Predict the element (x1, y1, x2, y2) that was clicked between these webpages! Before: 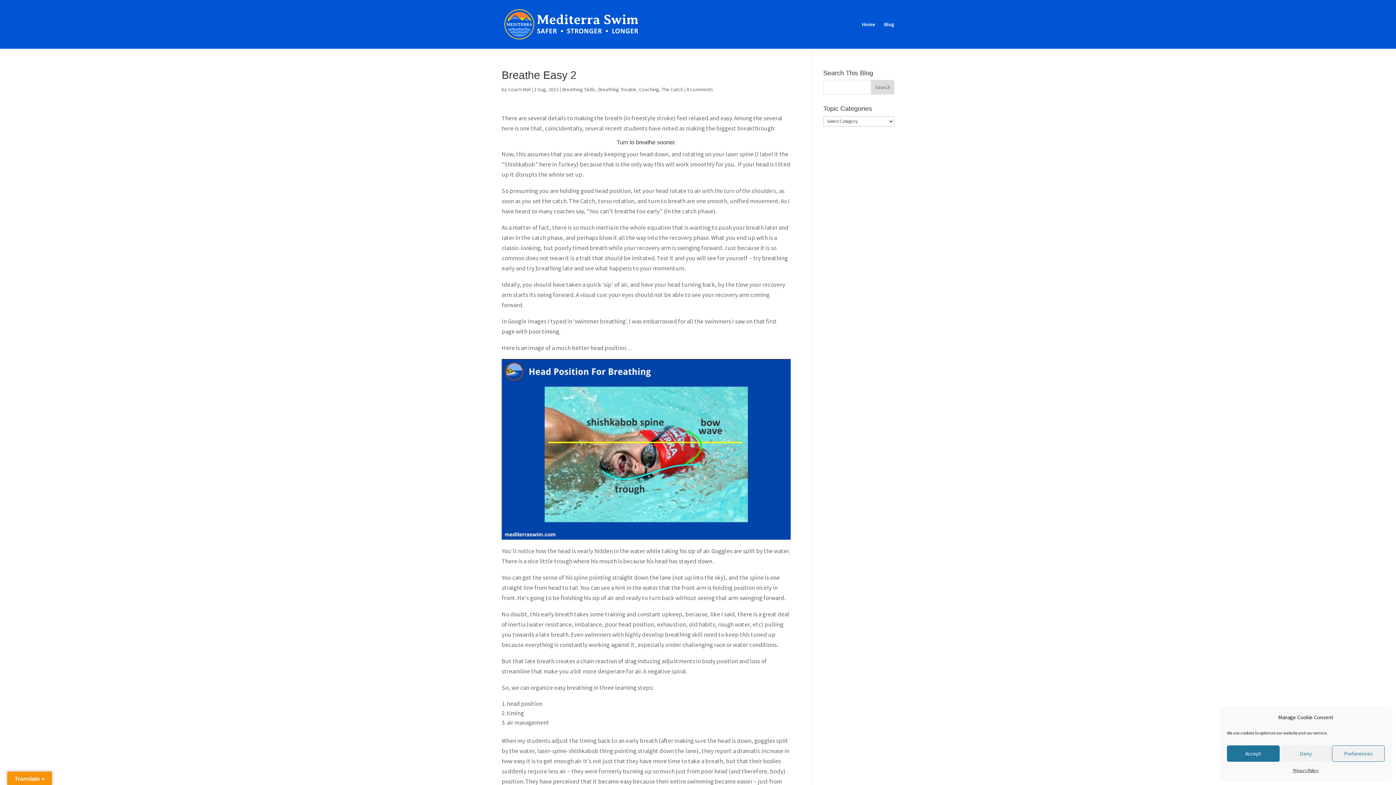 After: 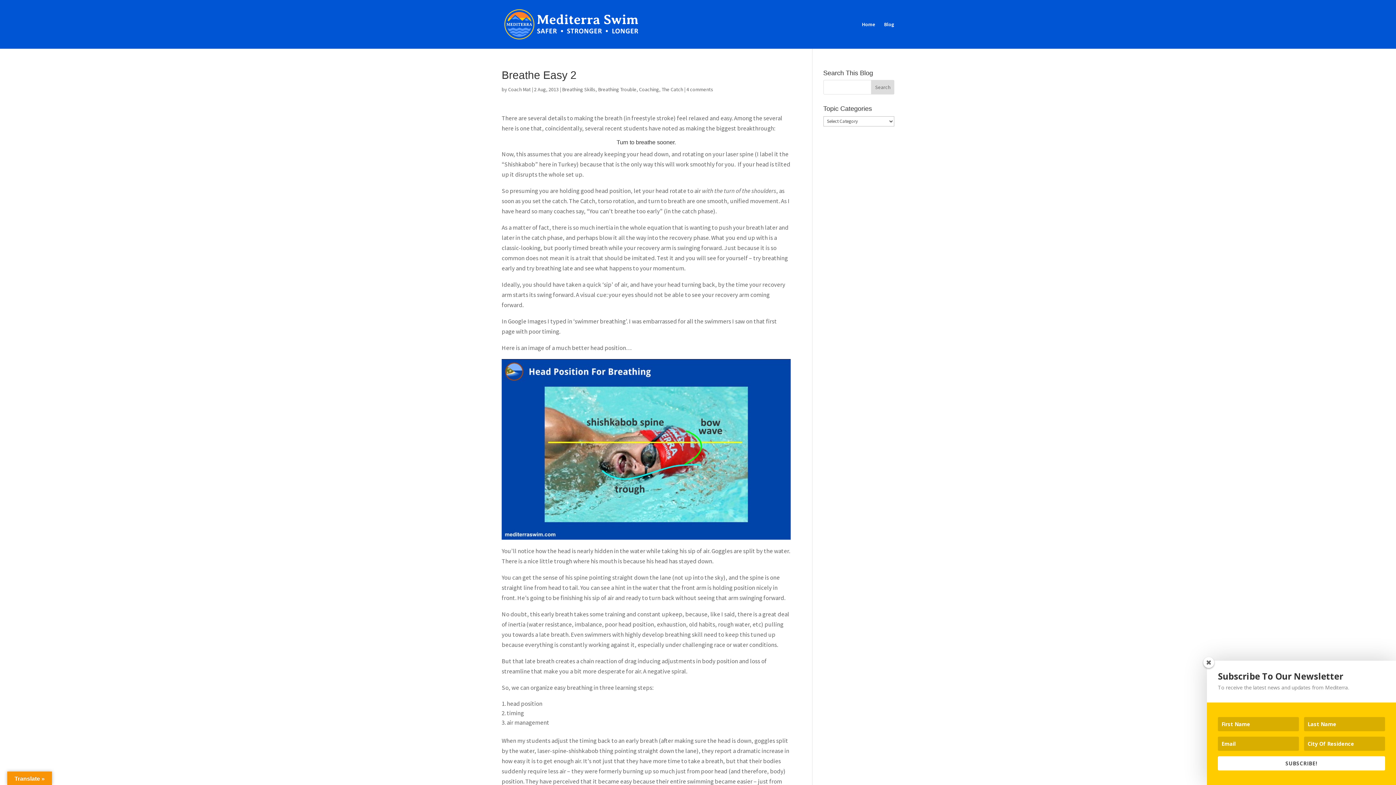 Action: label: Deny bbox: (1279, 745, 1332, 762)